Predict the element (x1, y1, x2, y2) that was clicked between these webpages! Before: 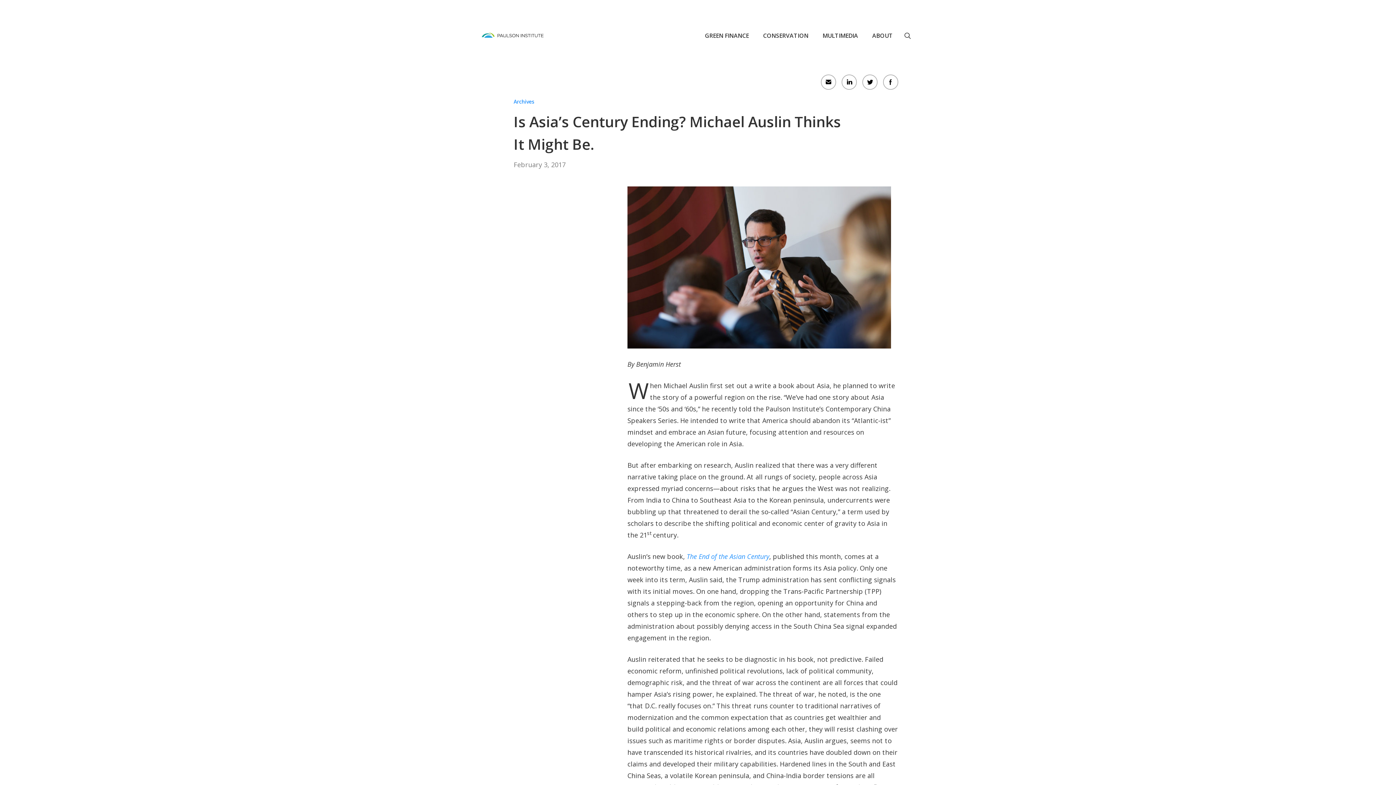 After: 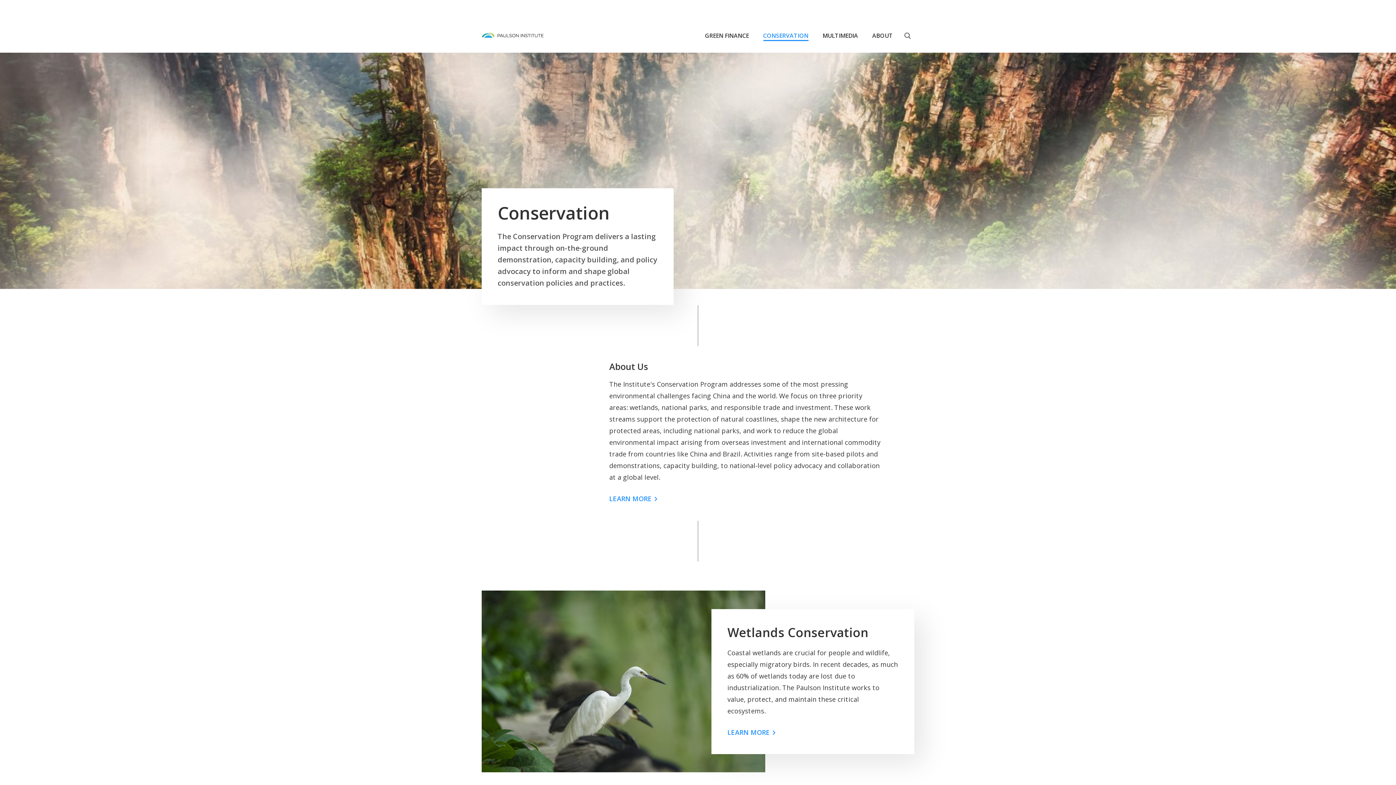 Action: bbox: (757, 22, 814, 49) label: CONSERVATION